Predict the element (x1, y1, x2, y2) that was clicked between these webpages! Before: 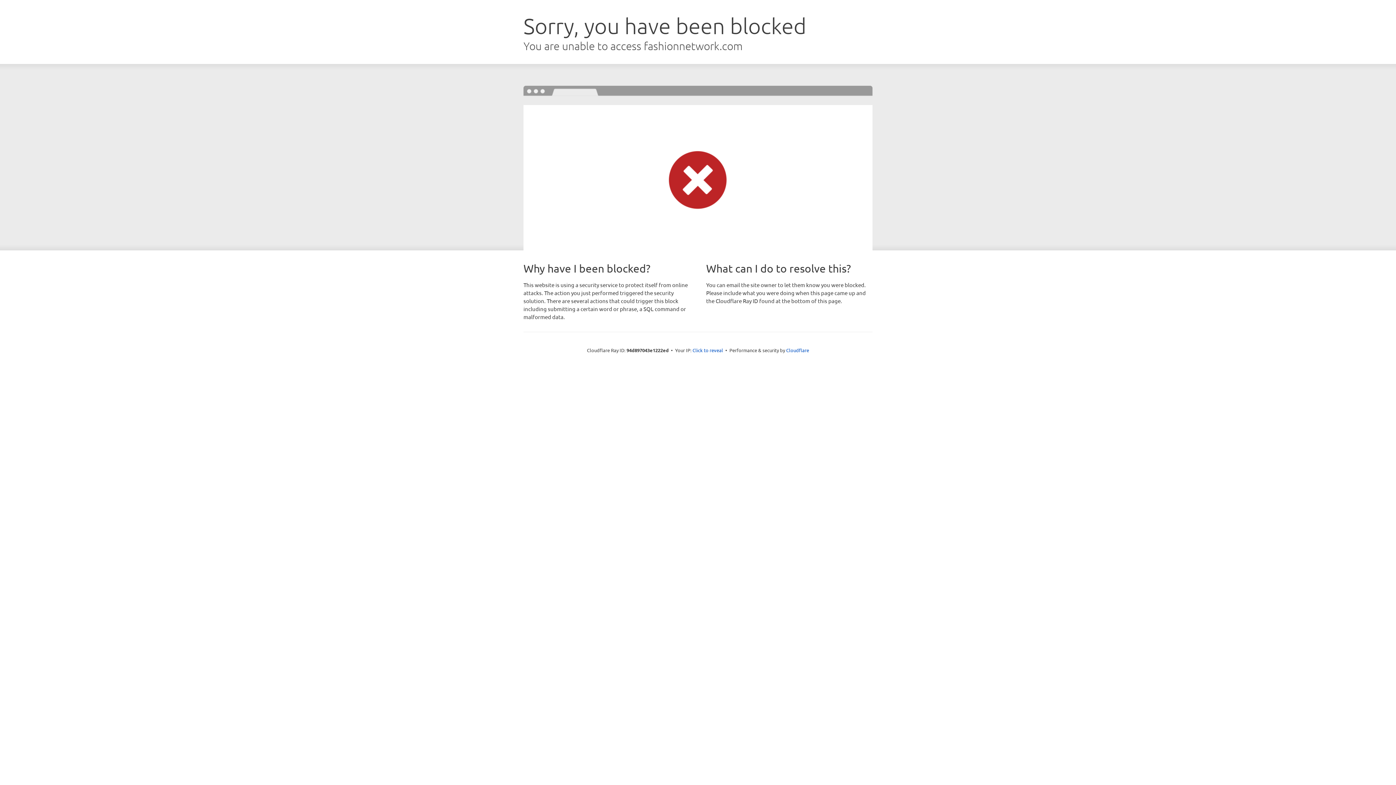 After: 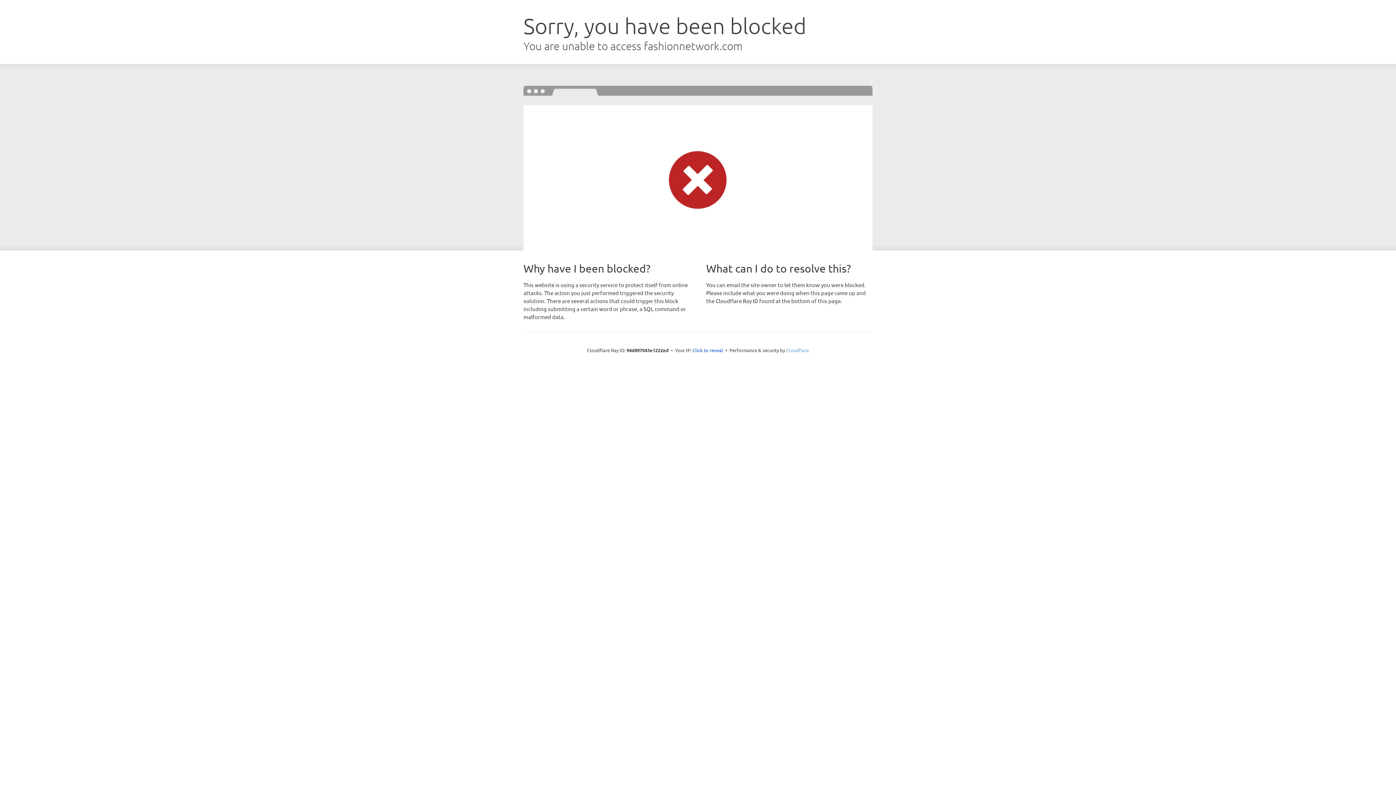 Action: bbox: (786, 347, 809, 353) label: Cloudflare